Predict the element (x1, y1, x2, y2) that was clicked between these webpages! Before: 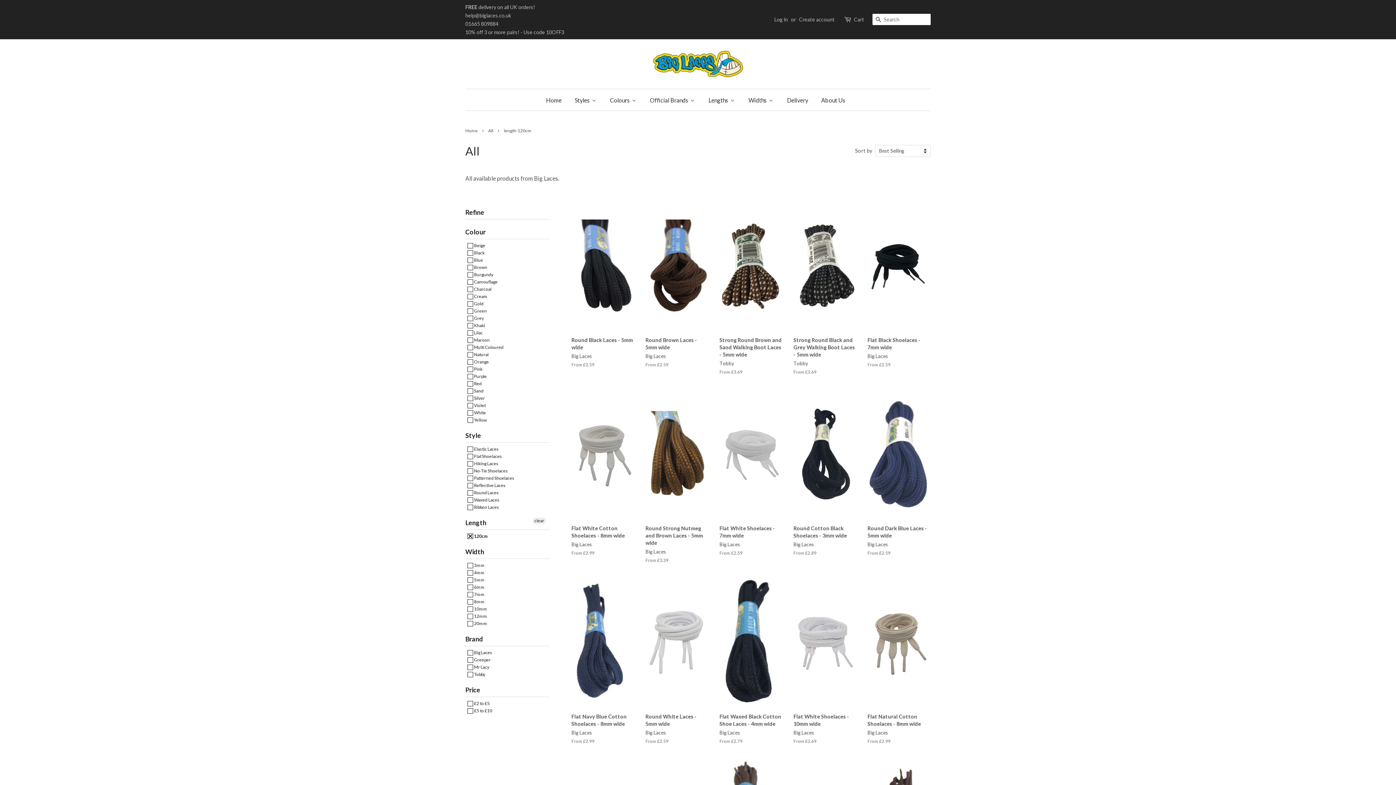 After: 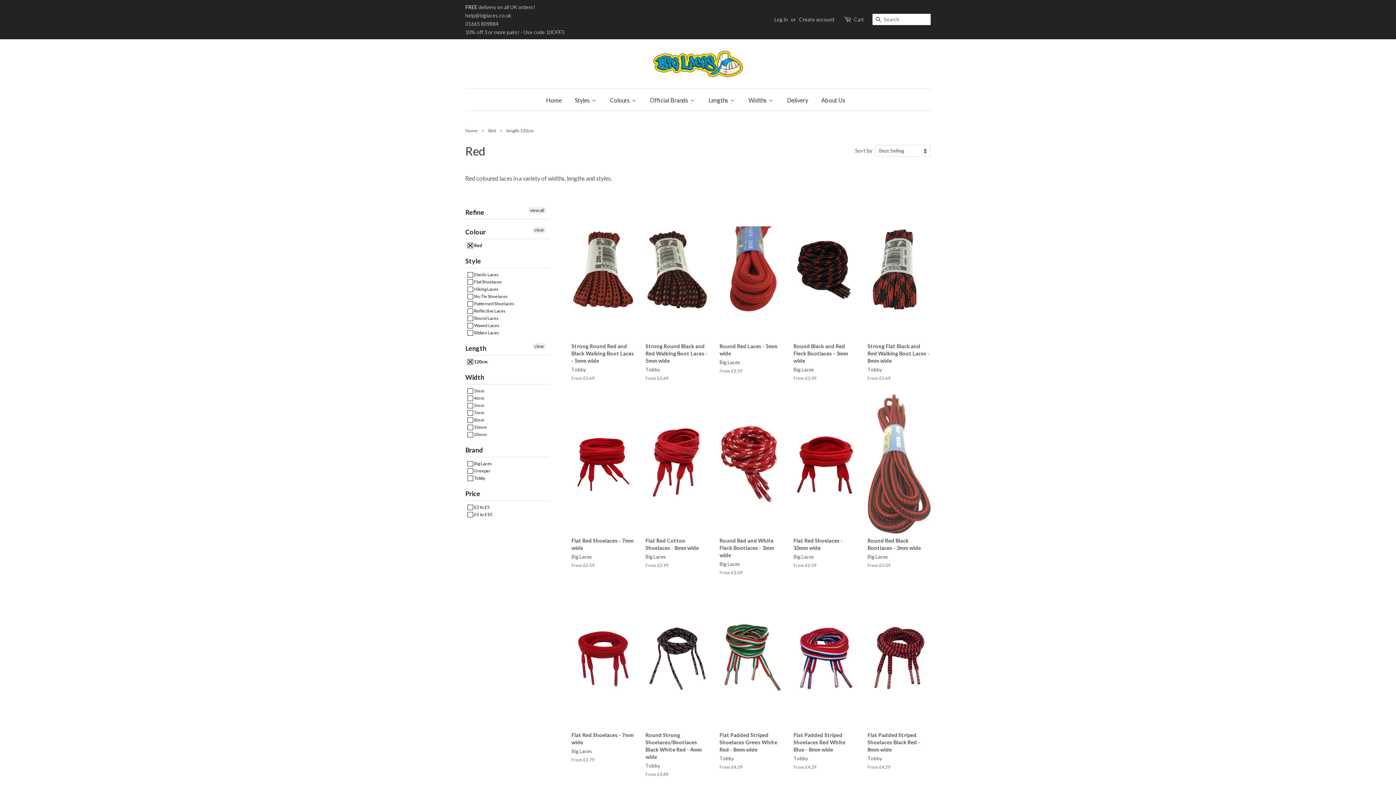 Action: bbox: (467, 381, 481, 386) label:  Red